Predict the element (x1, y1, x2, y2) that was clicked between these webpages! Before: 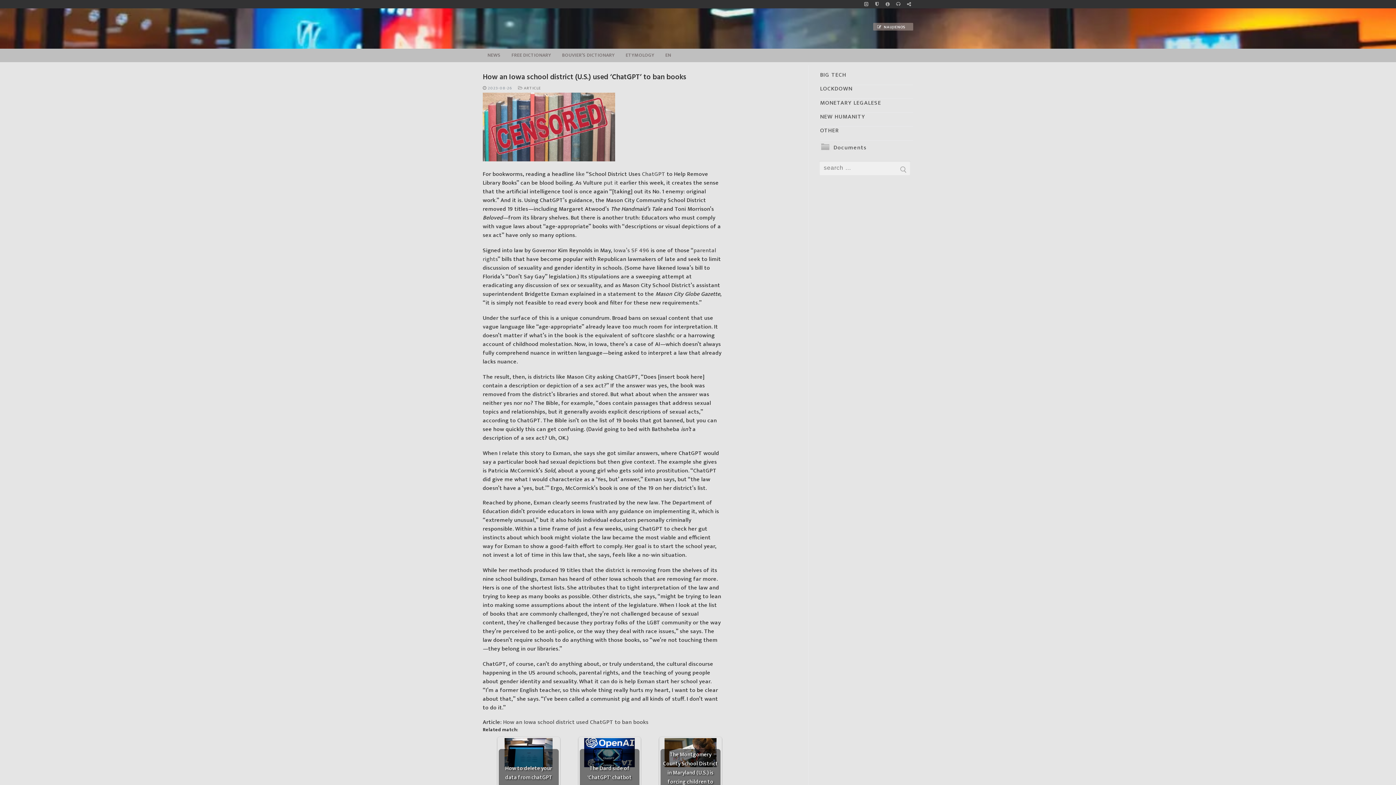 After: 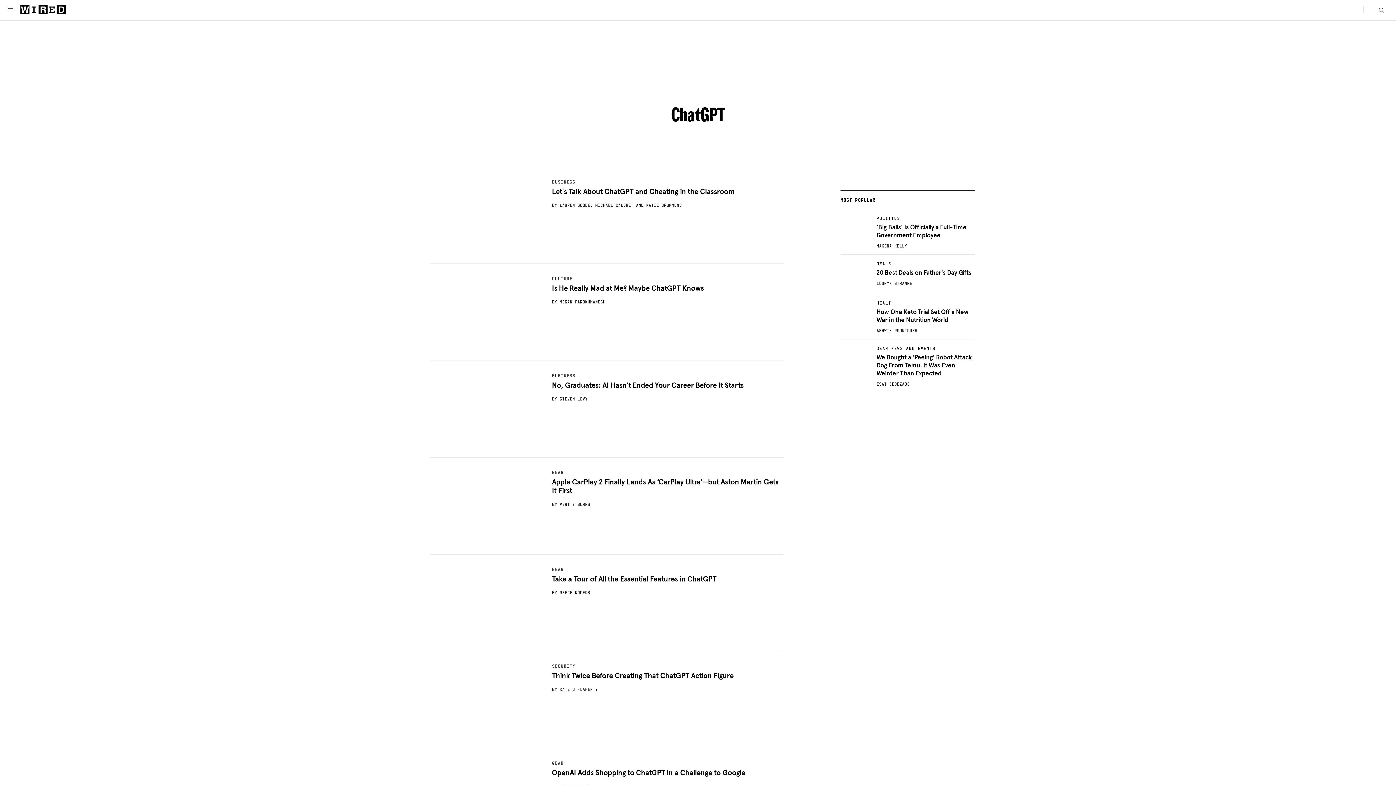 Action: bbox: (642, 169, 665, 179) label: ChatGPT